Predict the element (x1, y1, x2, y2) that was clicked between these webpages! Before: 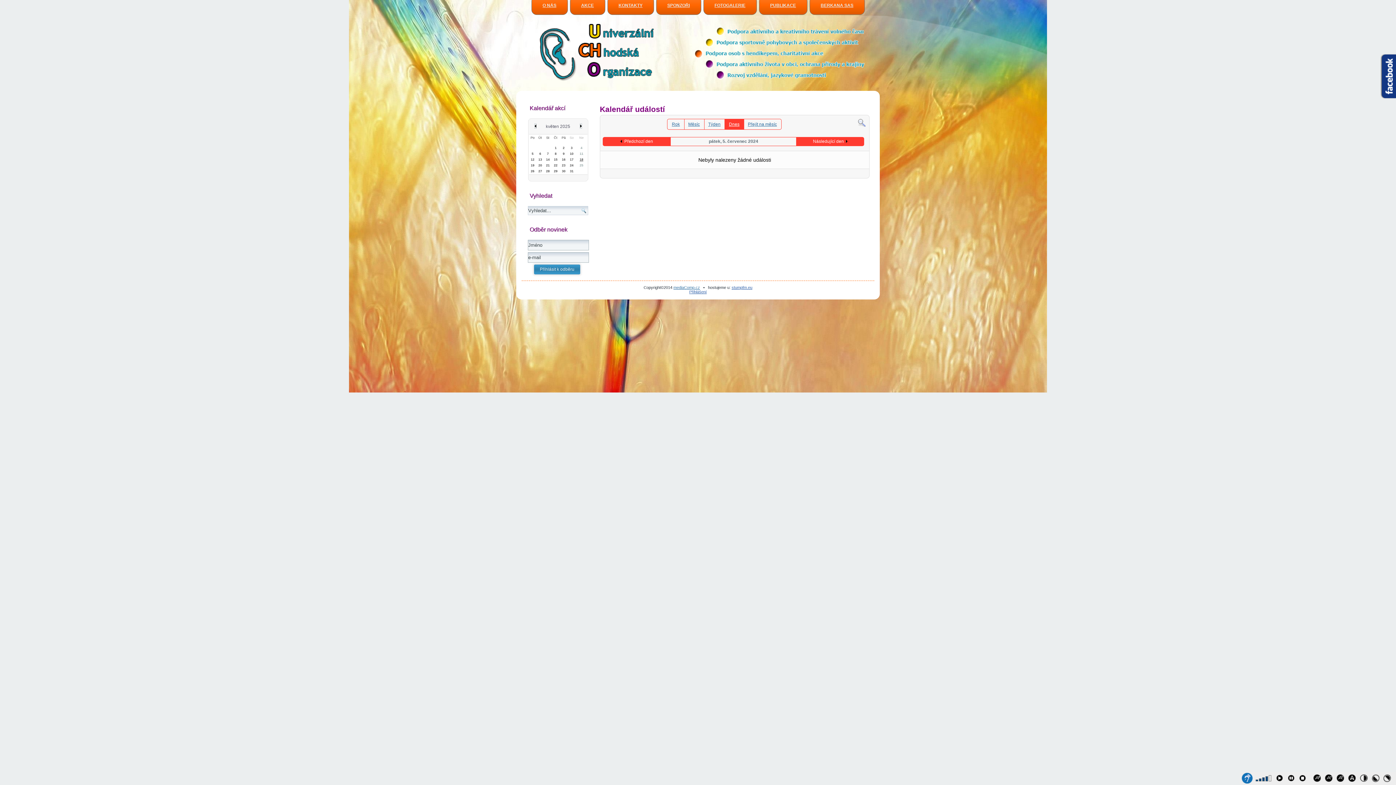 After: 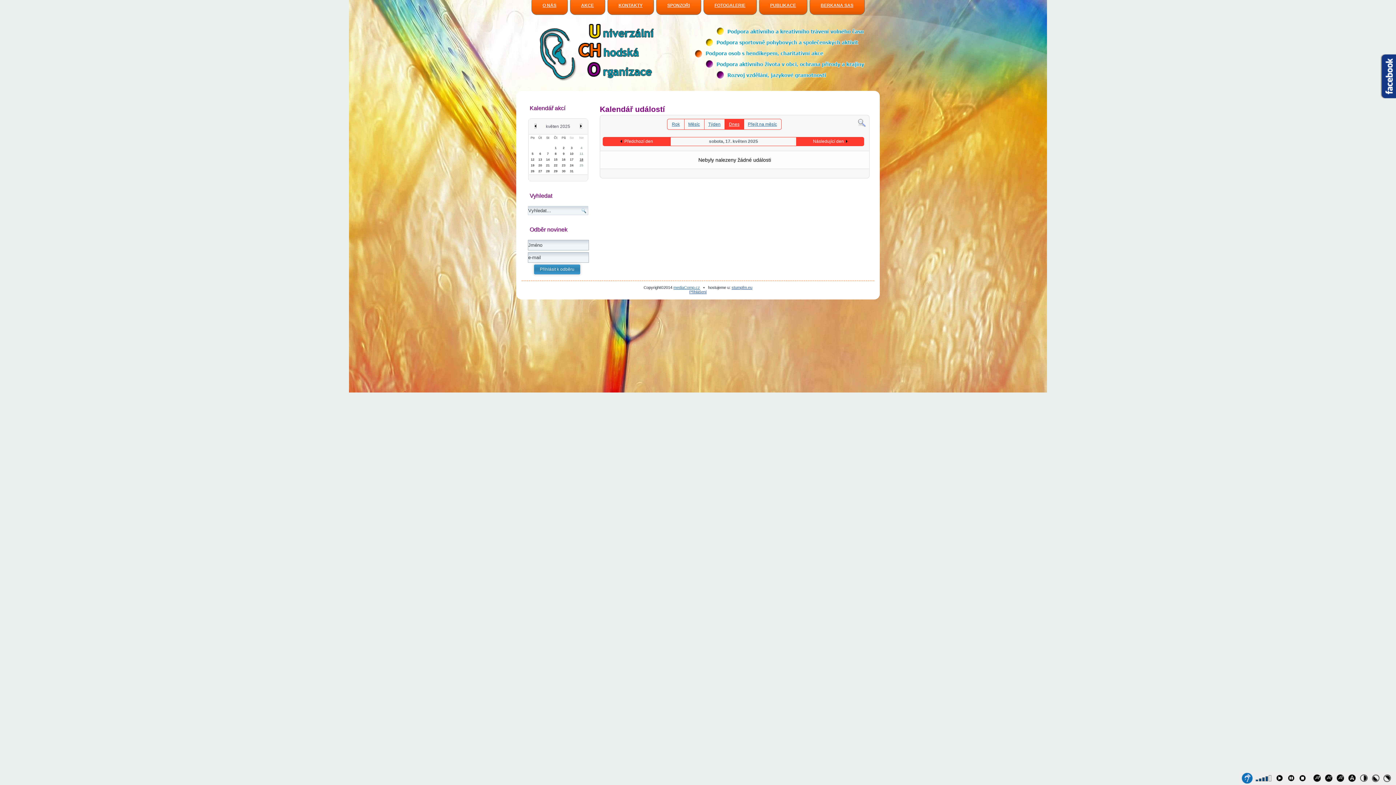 Action: bbox: (570, 157, 573, 161) label: 17